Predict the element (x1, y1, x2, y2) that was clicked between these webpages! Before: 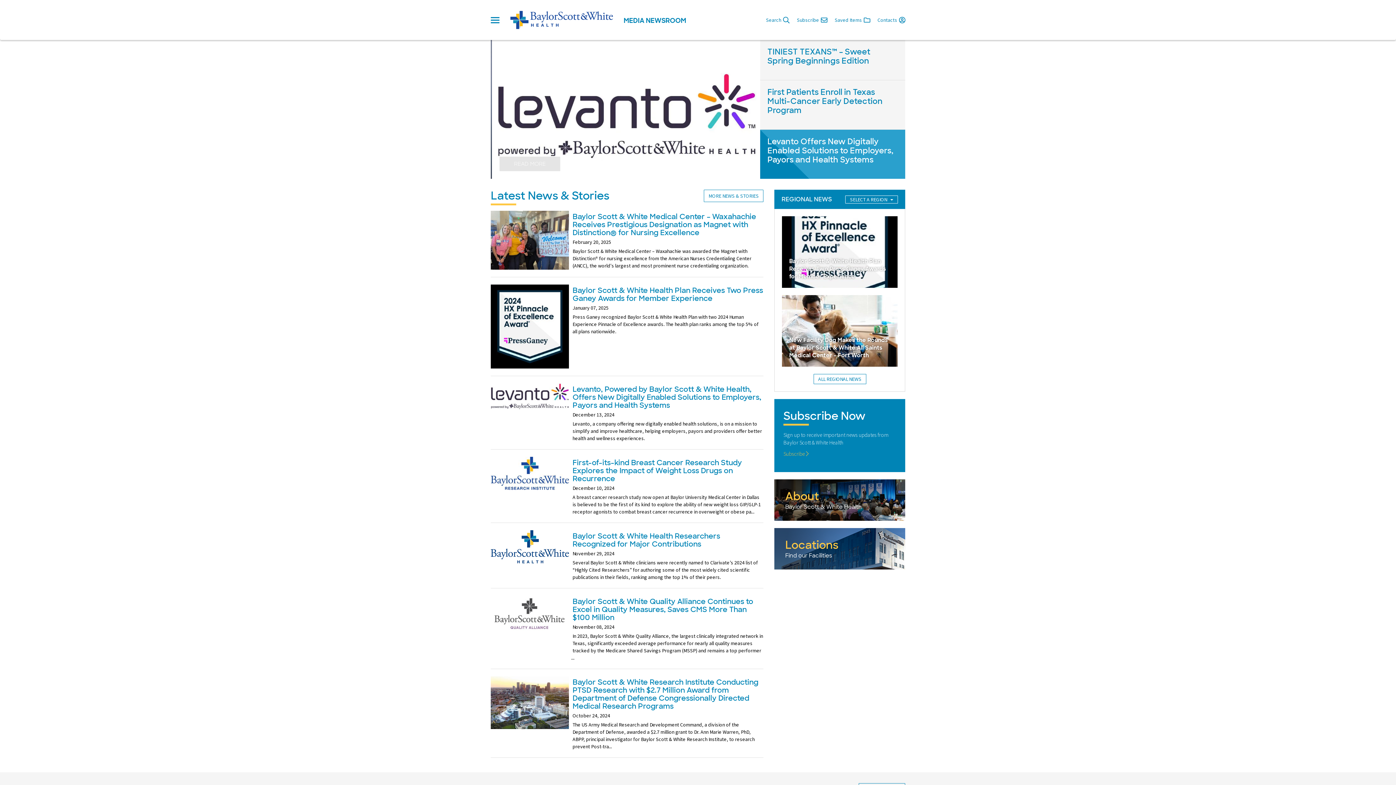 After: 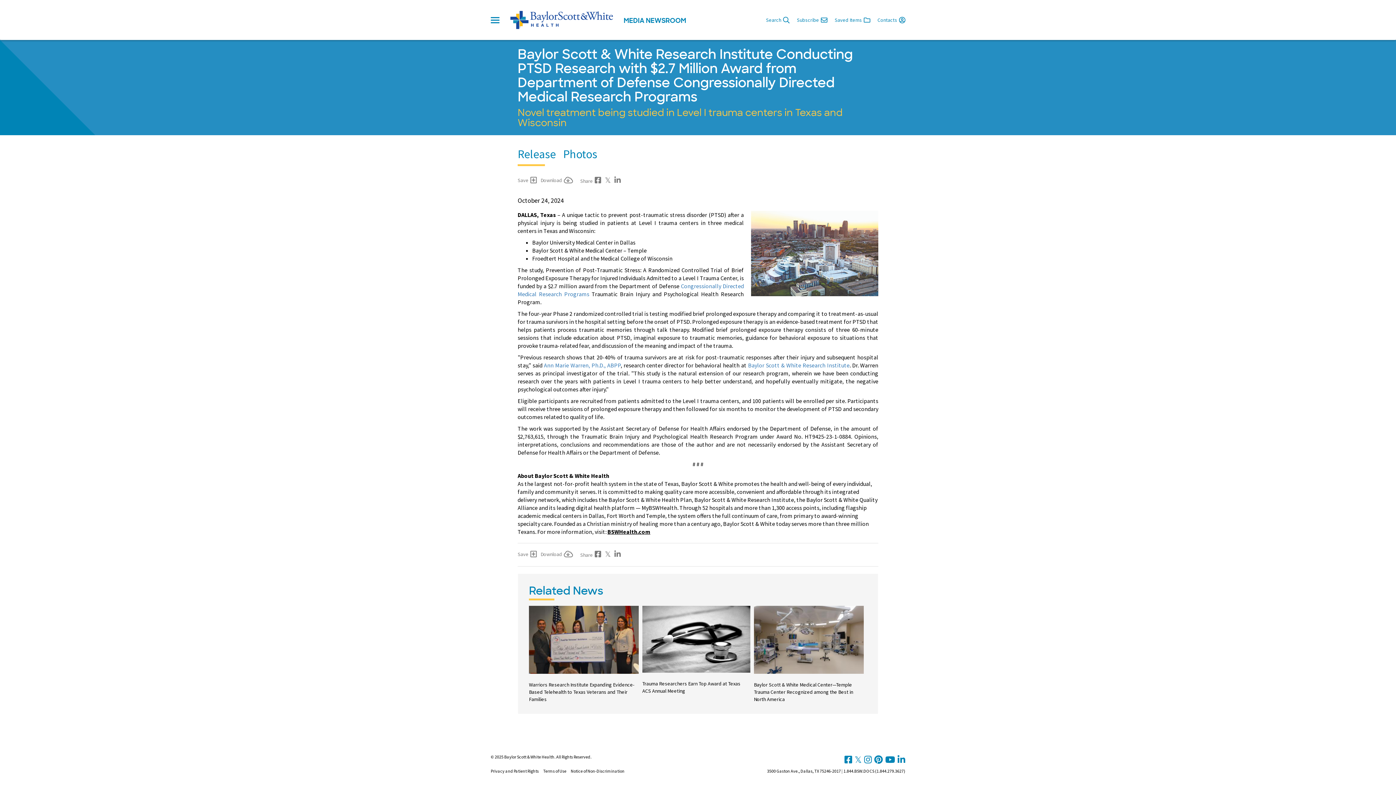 Action: bbox: (608, 743, 612, 750) label: ...